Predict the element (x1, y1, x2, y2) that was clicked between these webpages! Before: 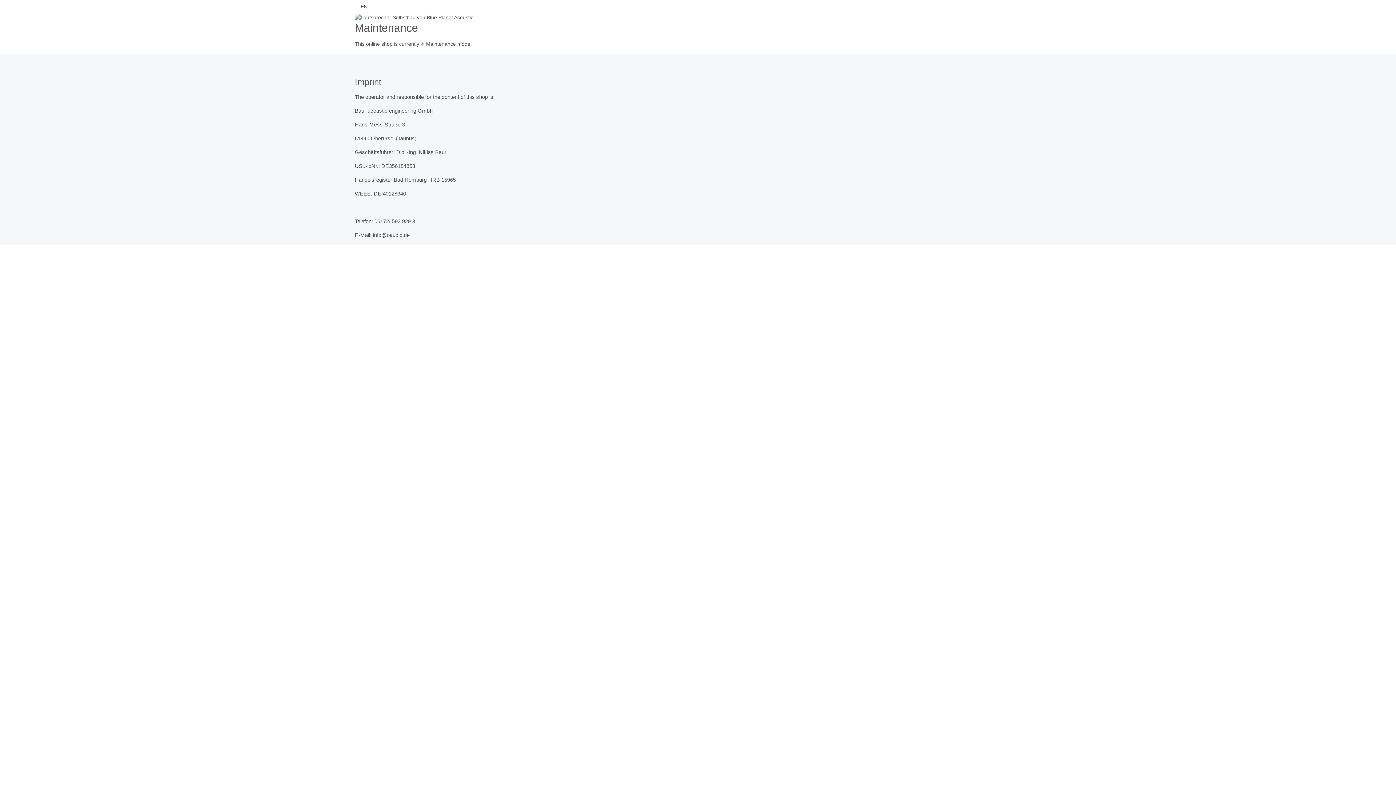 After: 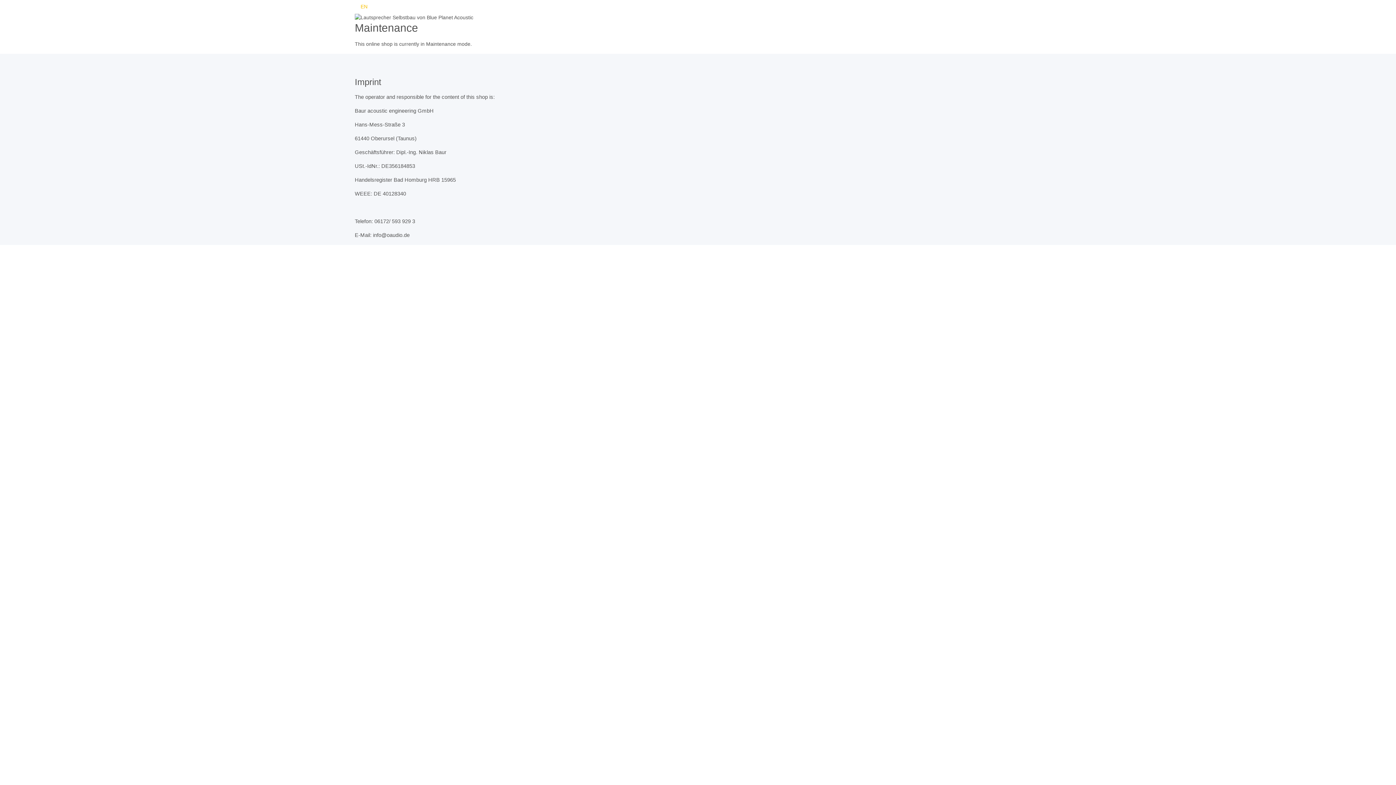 Action: bbox: (354, 0, 377, 13) label: EN 